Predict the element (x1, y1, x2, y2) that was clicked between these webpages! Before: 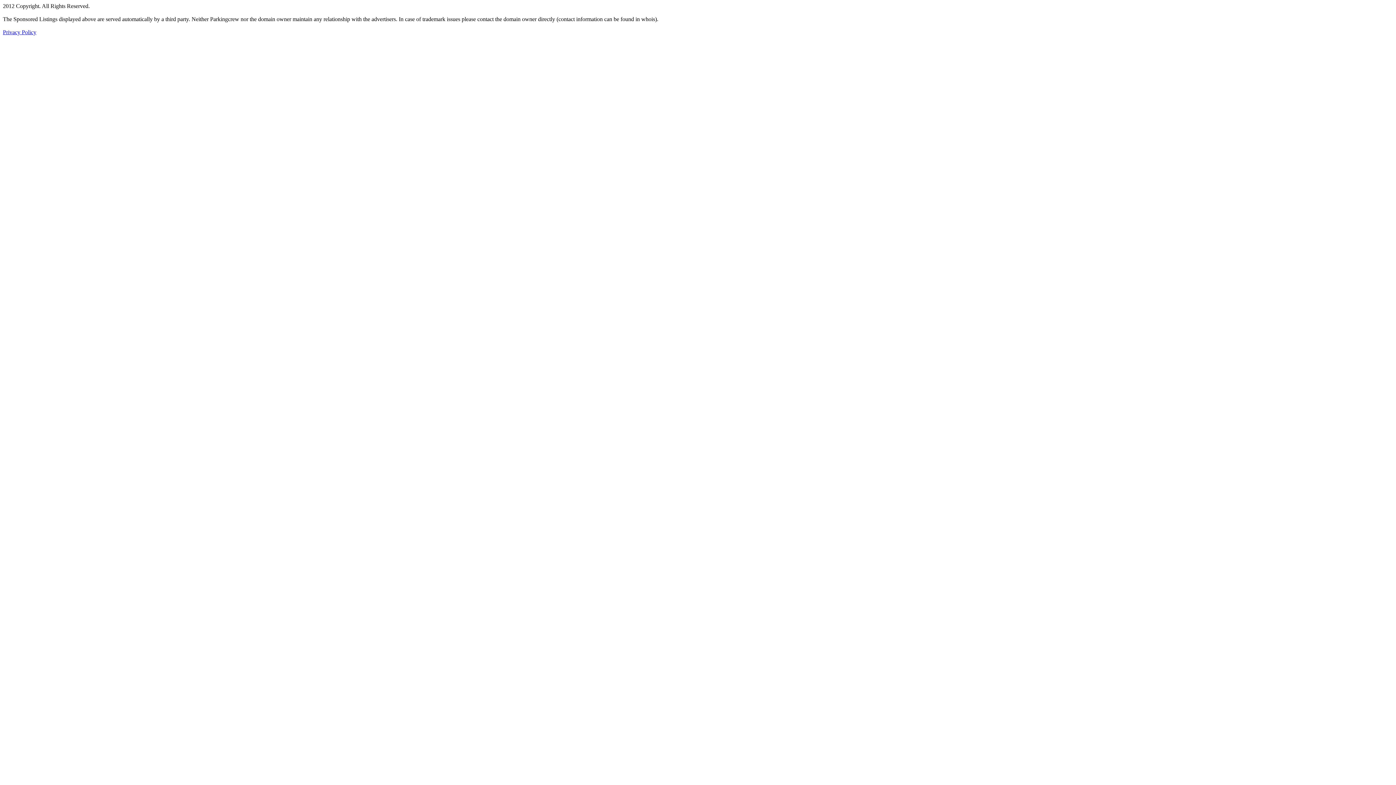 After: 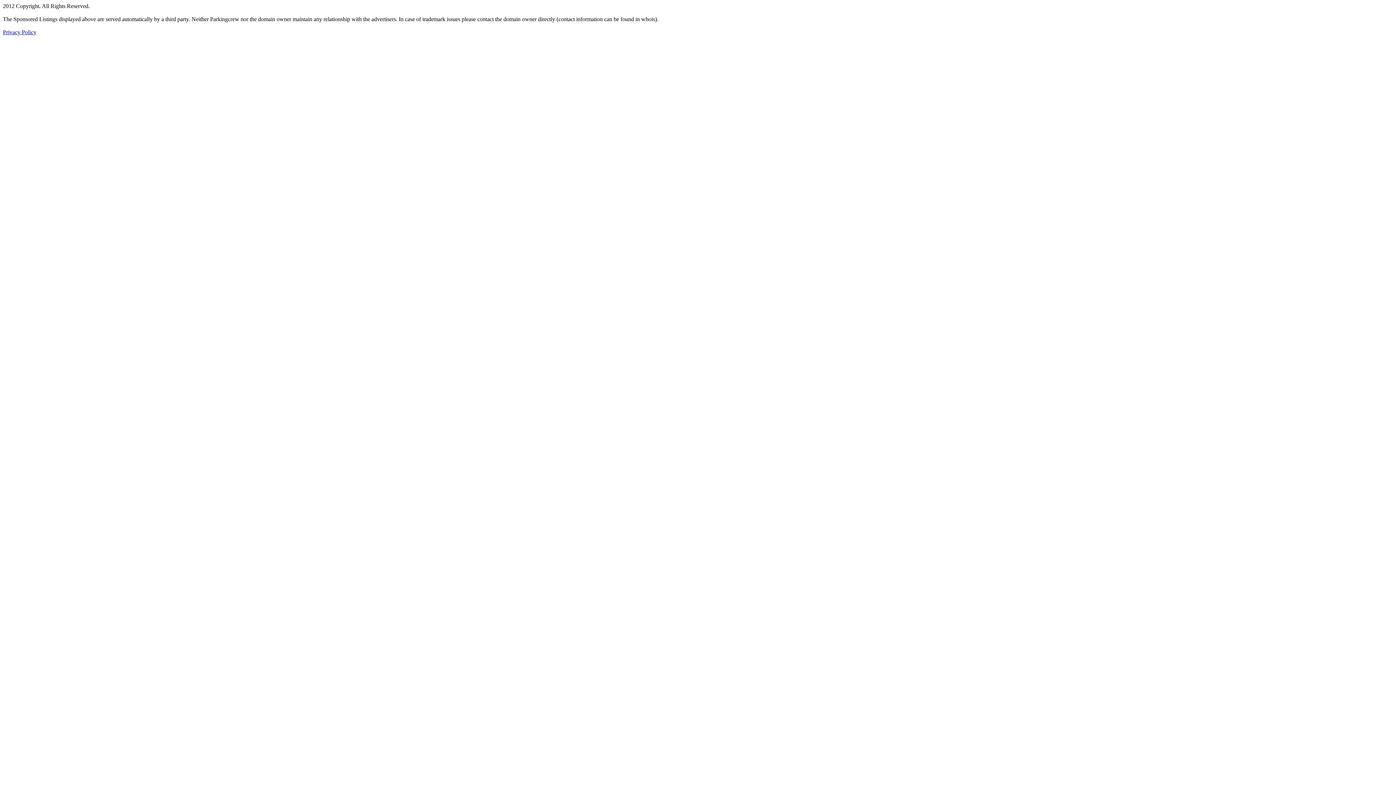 Action: label: Privacy Policy bbox: (2, 29, 36, 35)